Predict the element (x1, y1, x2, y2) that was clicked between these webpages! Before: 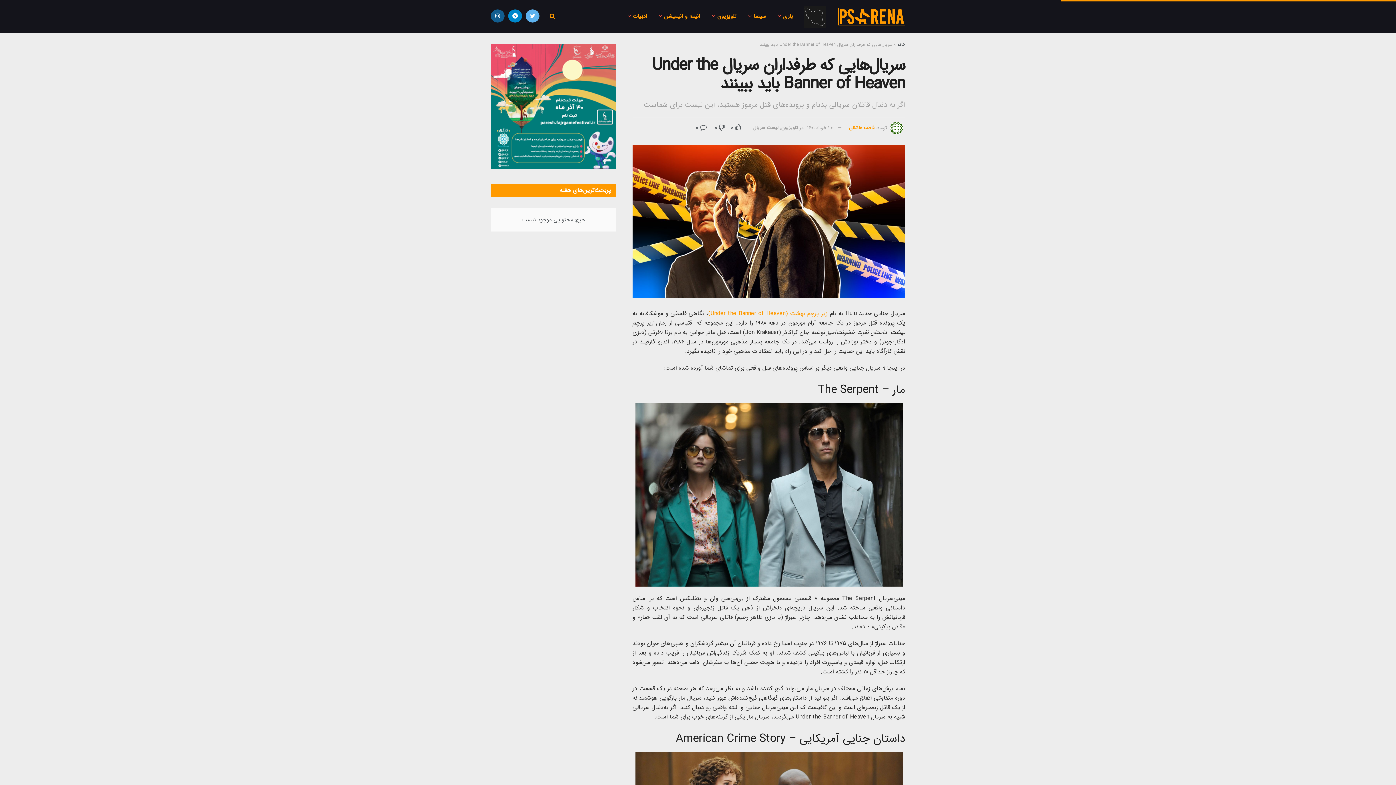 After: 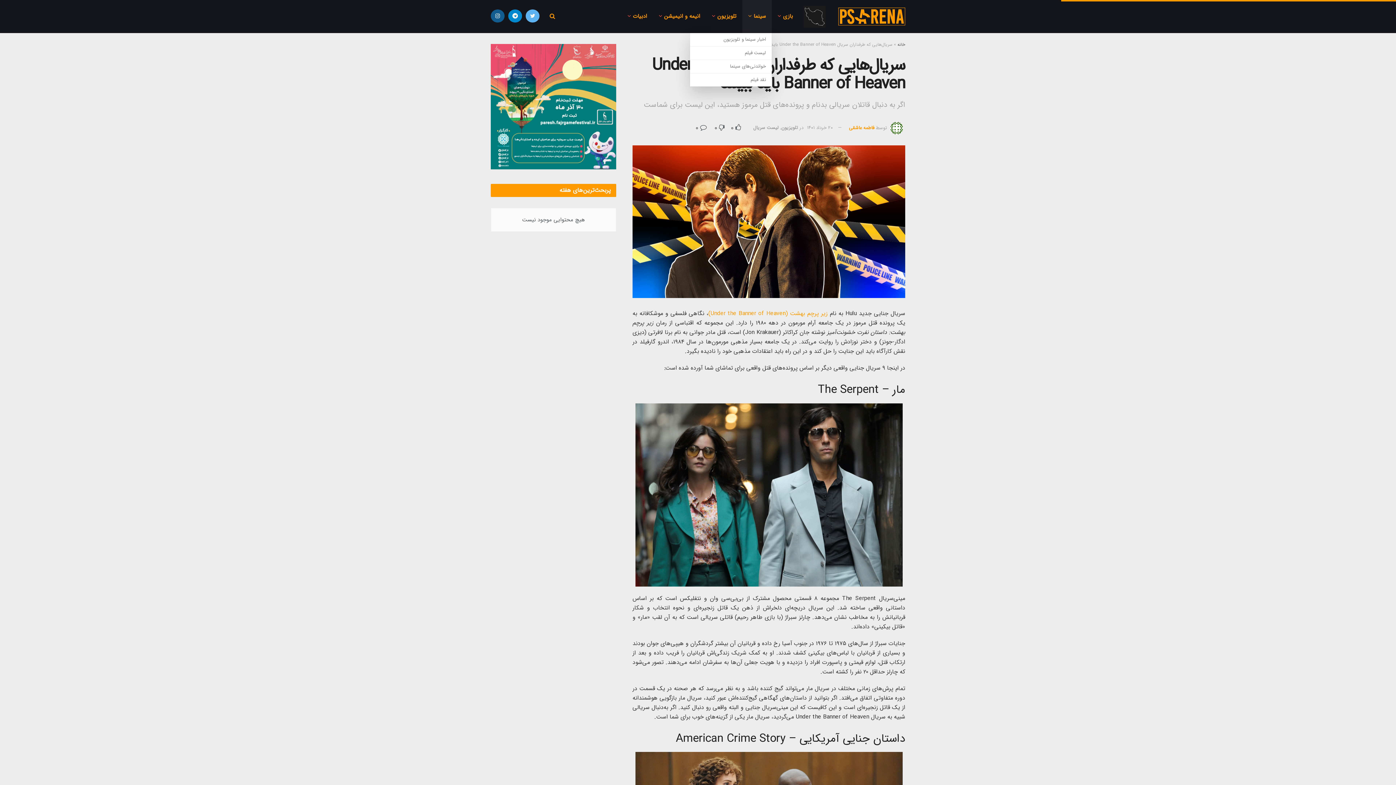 Action: bbox: (742, 0, 772, 33) label: سینما